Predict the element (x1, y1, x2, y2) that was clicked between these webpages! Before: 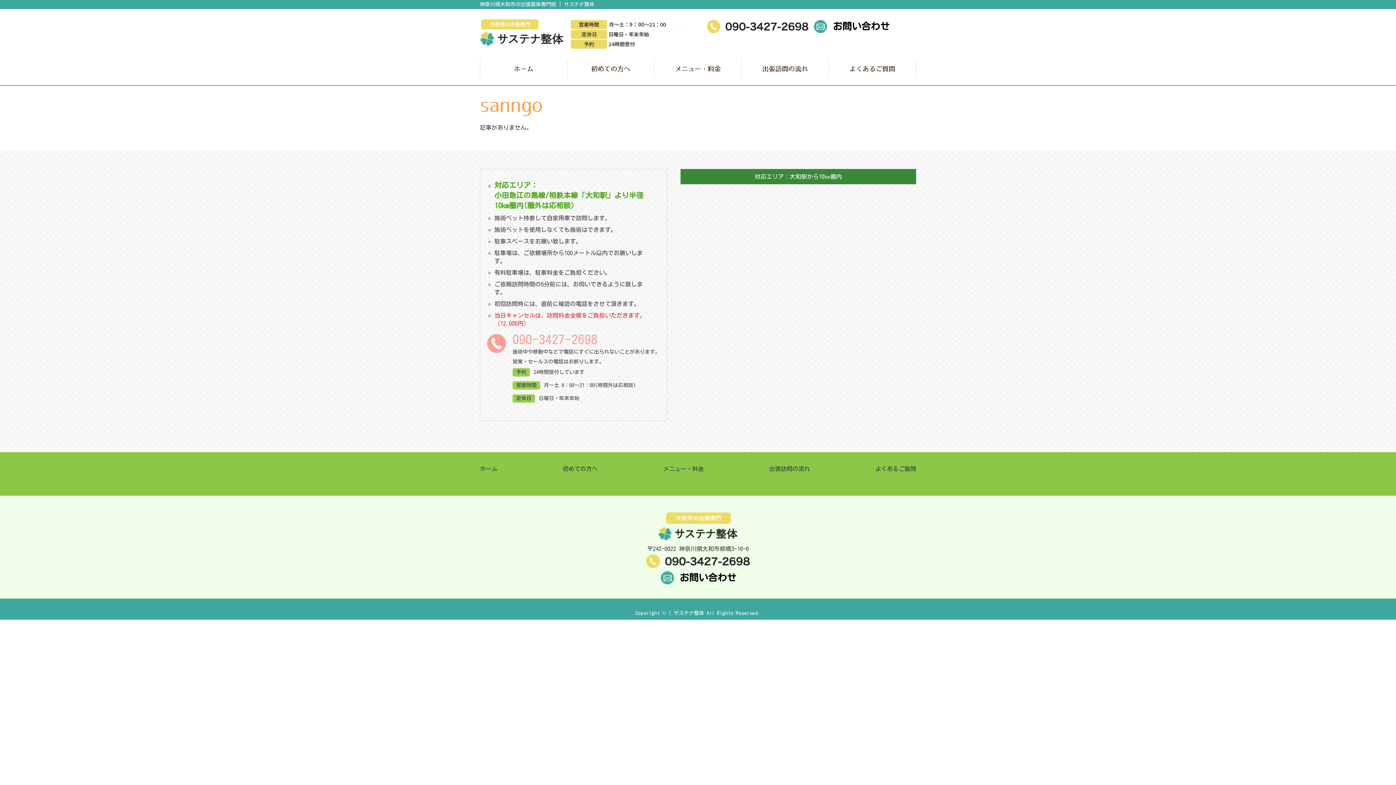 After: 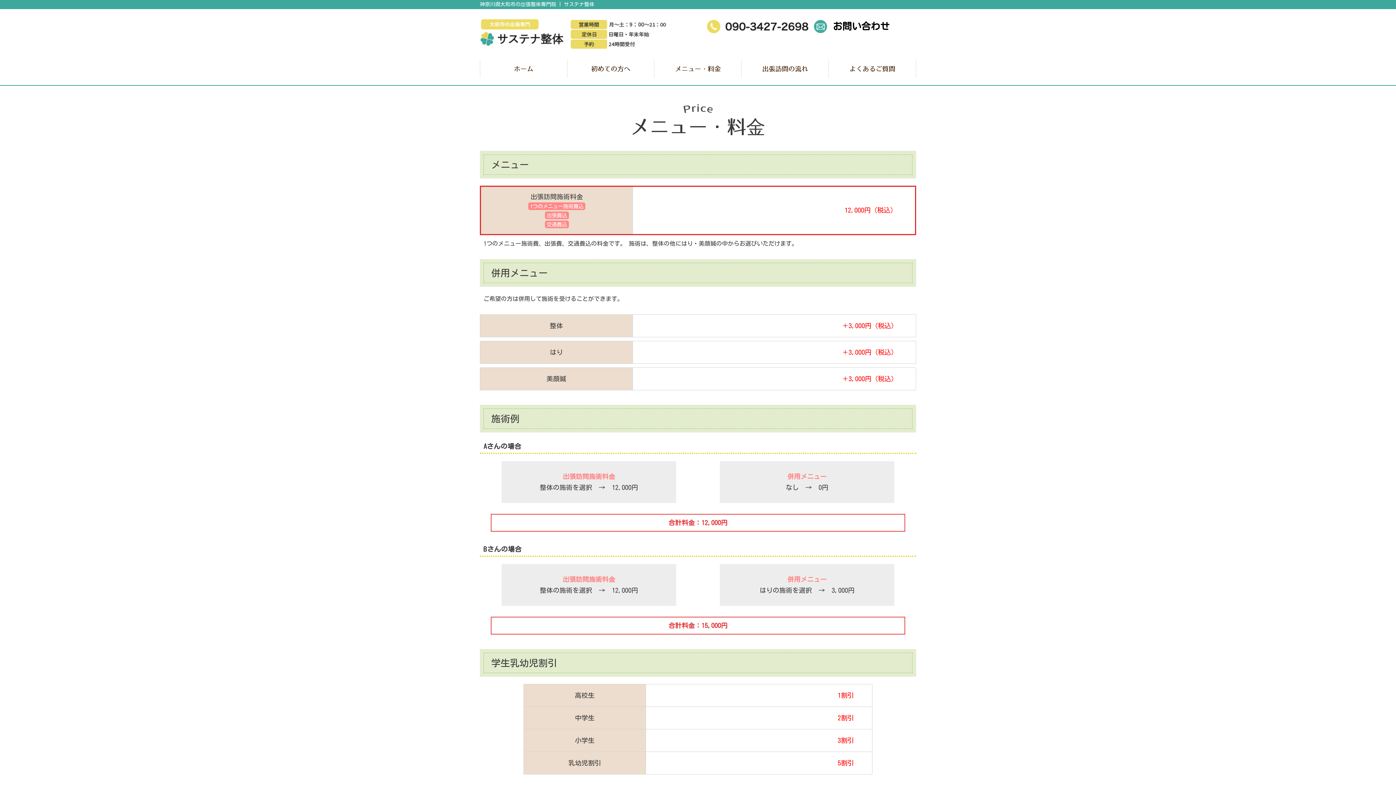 Action: label: メニュー・料金 bbox: (663, 466, 704, 472)